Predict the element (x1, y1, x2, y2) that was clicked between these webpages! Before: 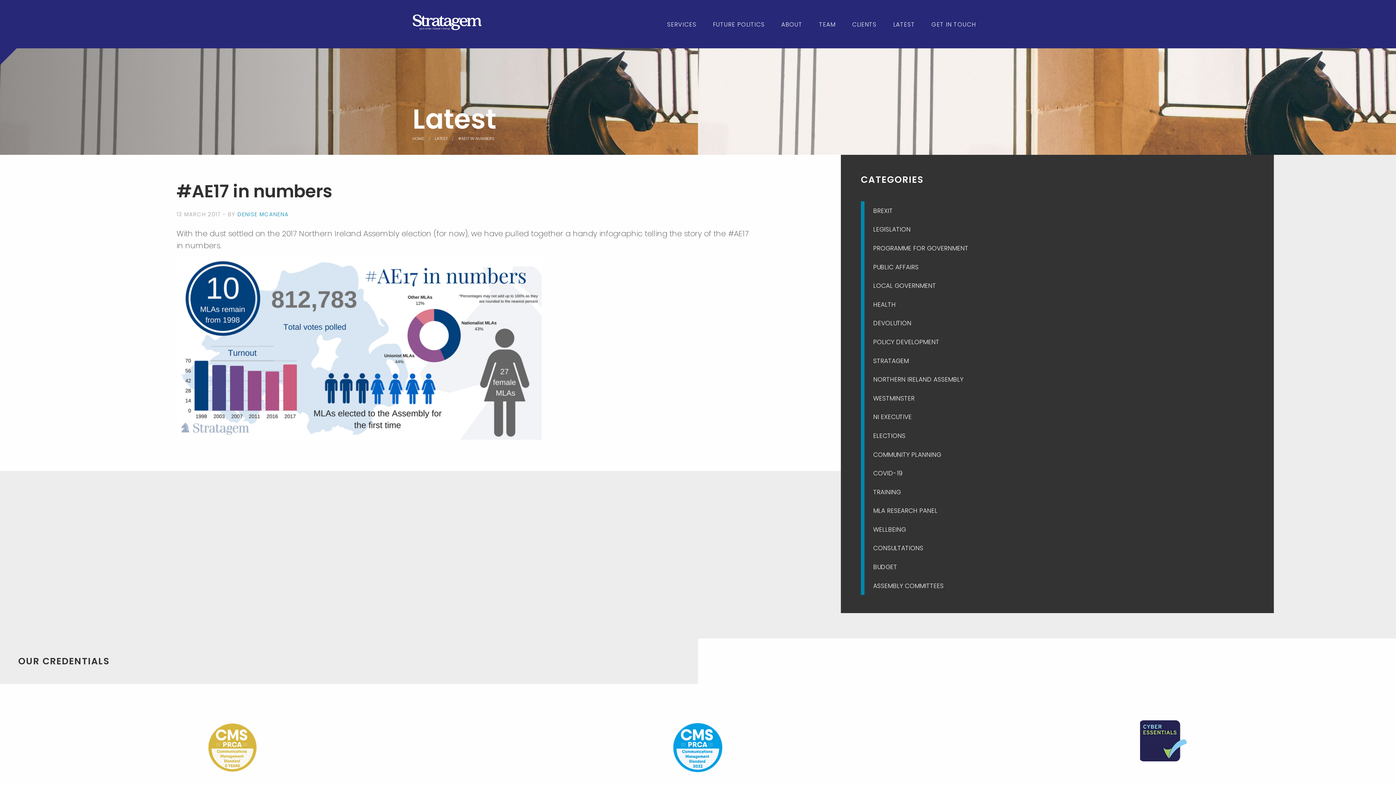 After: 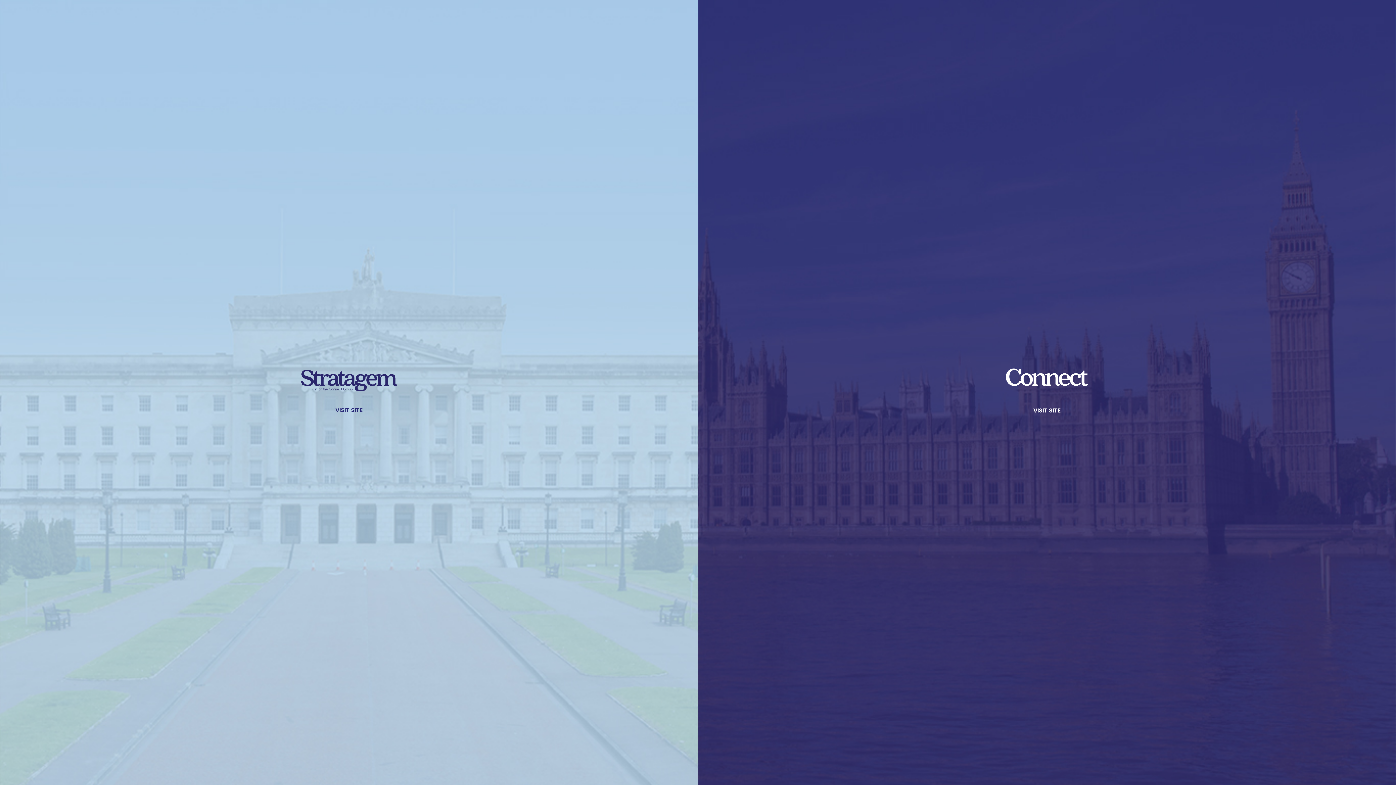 Action: bbox: (412, 14, 481, 30)